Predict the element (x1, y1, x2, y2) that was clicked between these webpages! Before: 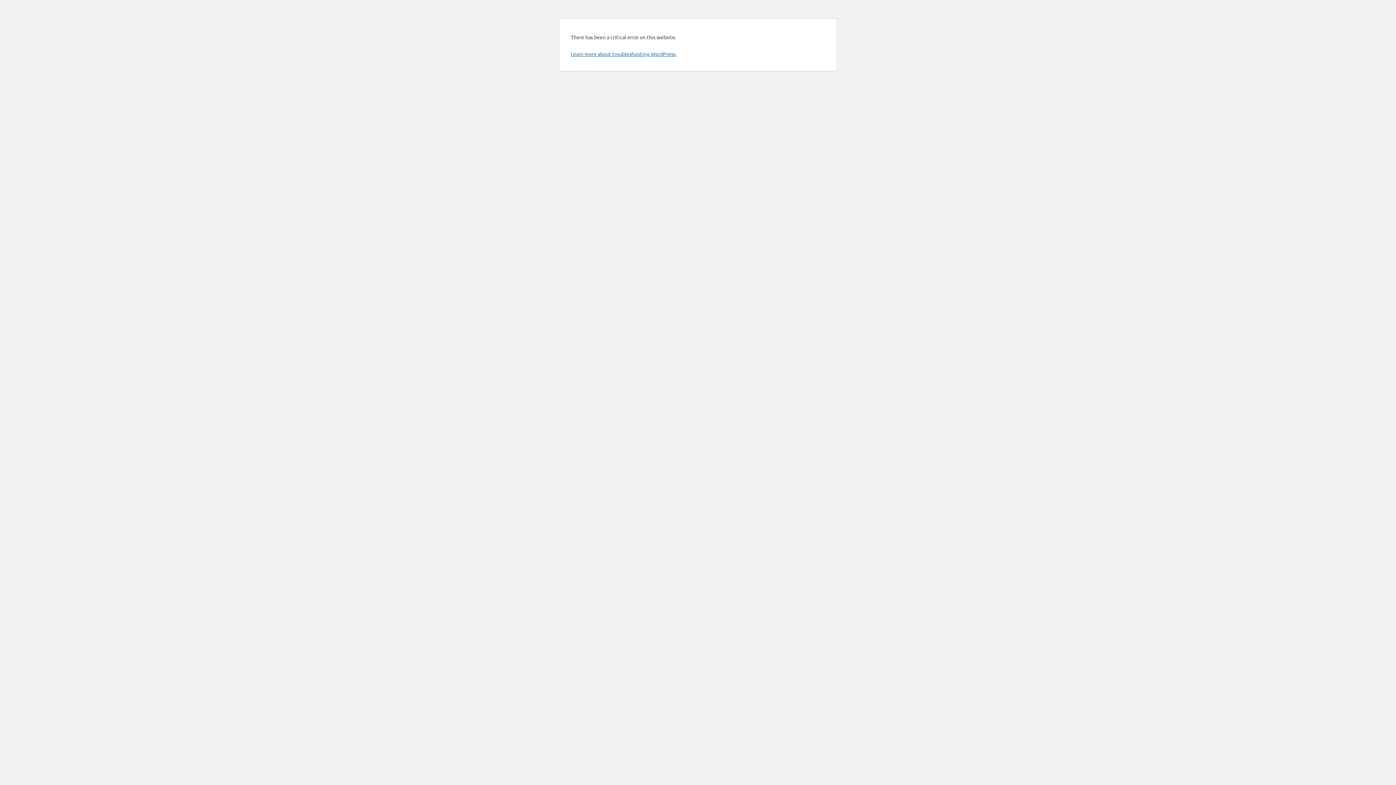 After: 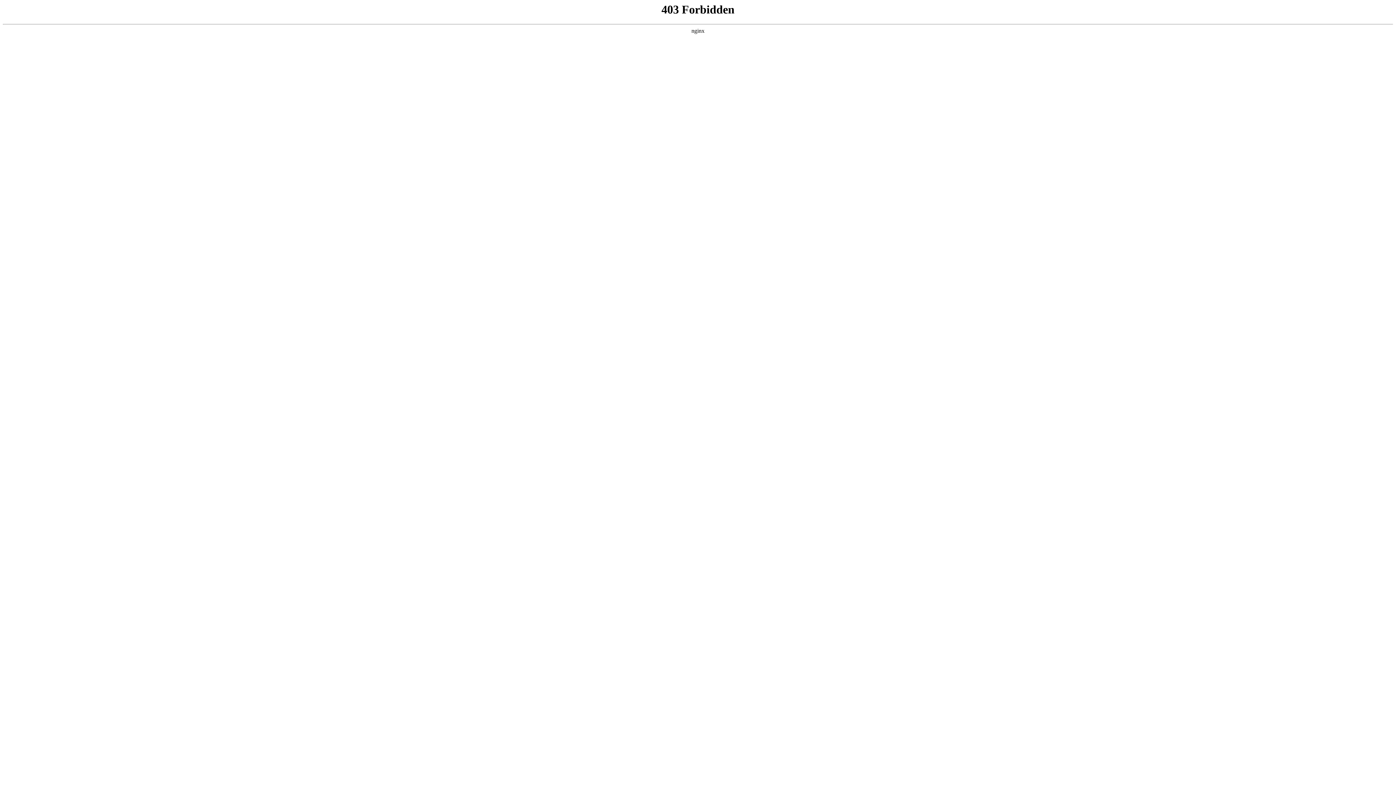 Action: label: Learn more about troubleshooting WordPress. bbox: (570, 50, 676, 57)